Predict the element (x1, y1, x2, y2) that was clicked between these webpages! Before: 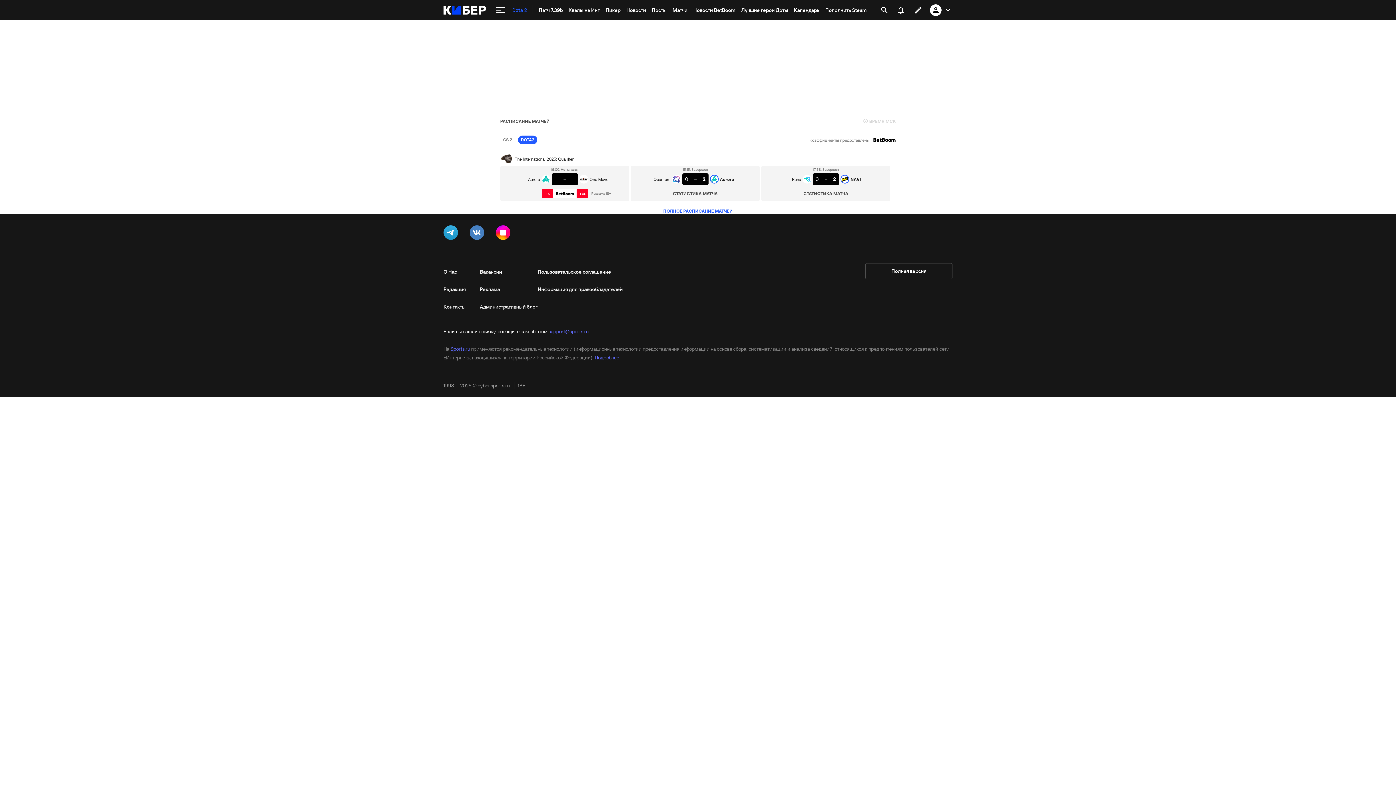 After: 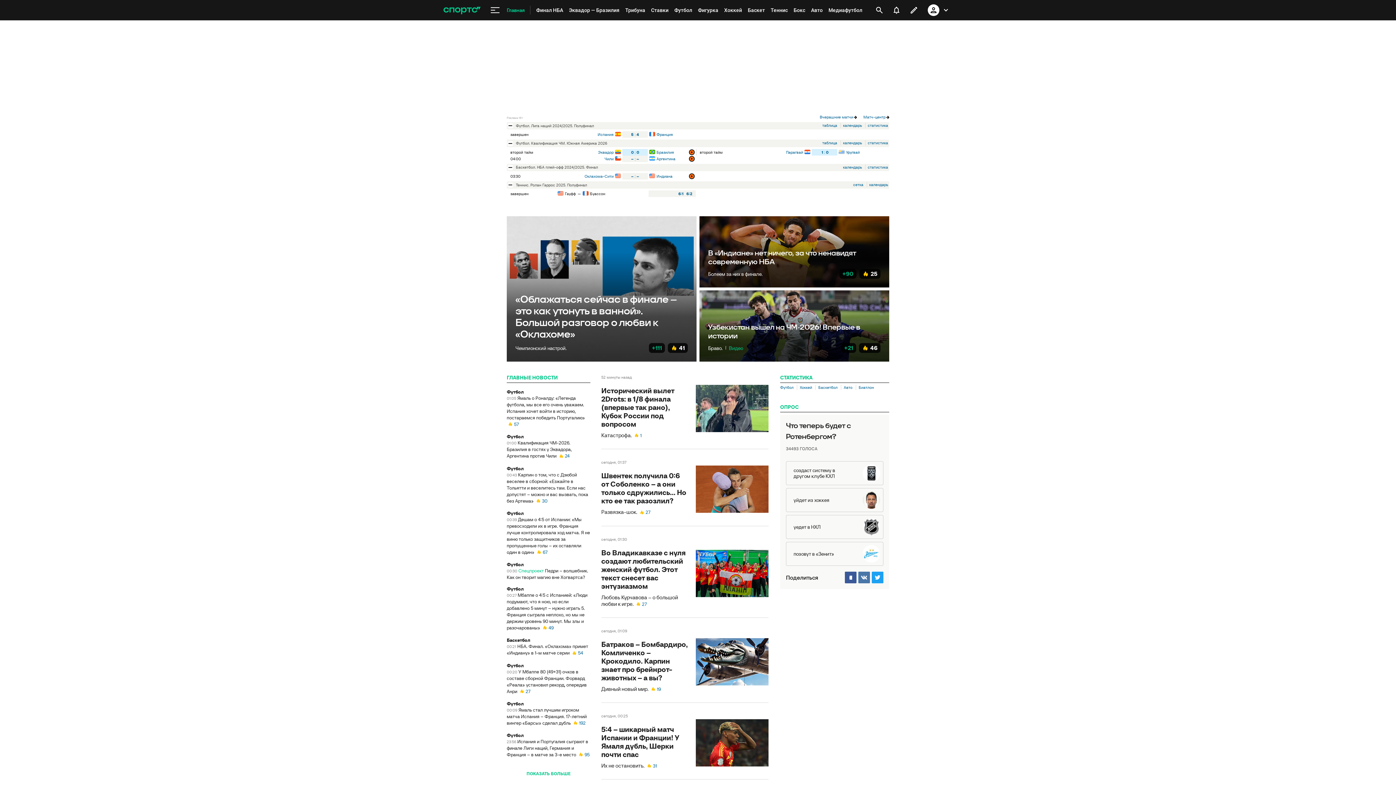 Action: label: Sports.ru bbox: (450, 345, 470, 352)